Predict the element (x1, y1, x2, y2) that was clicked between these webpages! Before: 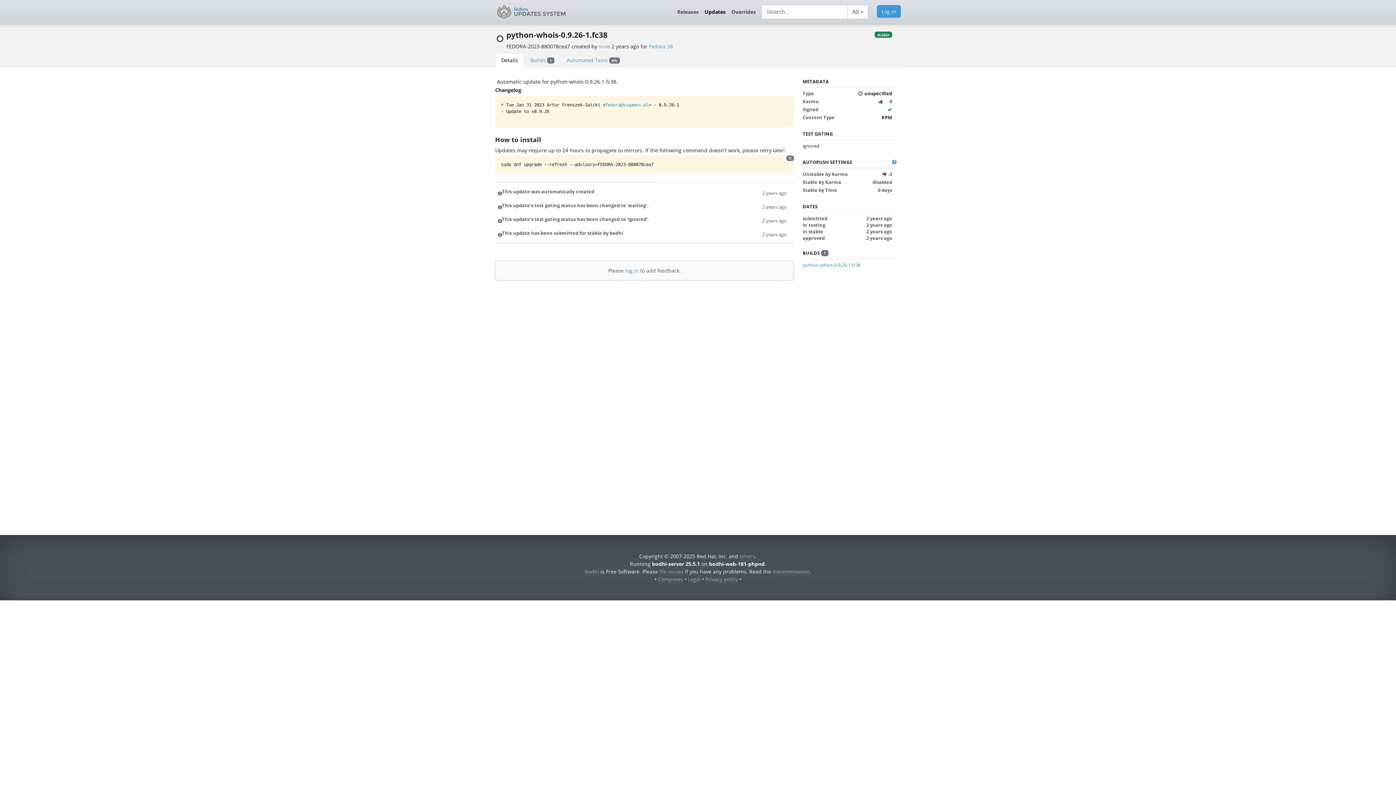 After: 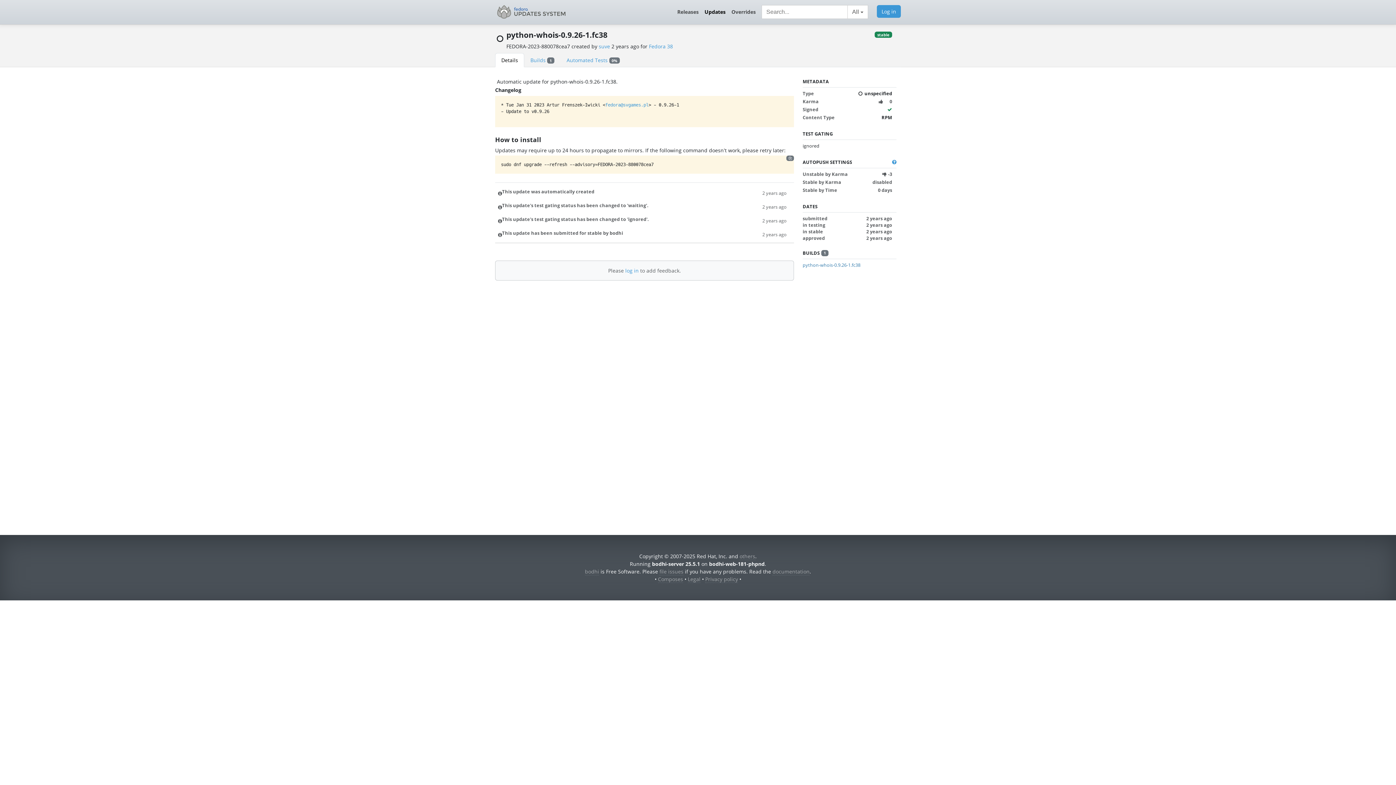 Action: bbox: (802, 262, 860, 268) label: python-whois-0.9.26-1.fc38